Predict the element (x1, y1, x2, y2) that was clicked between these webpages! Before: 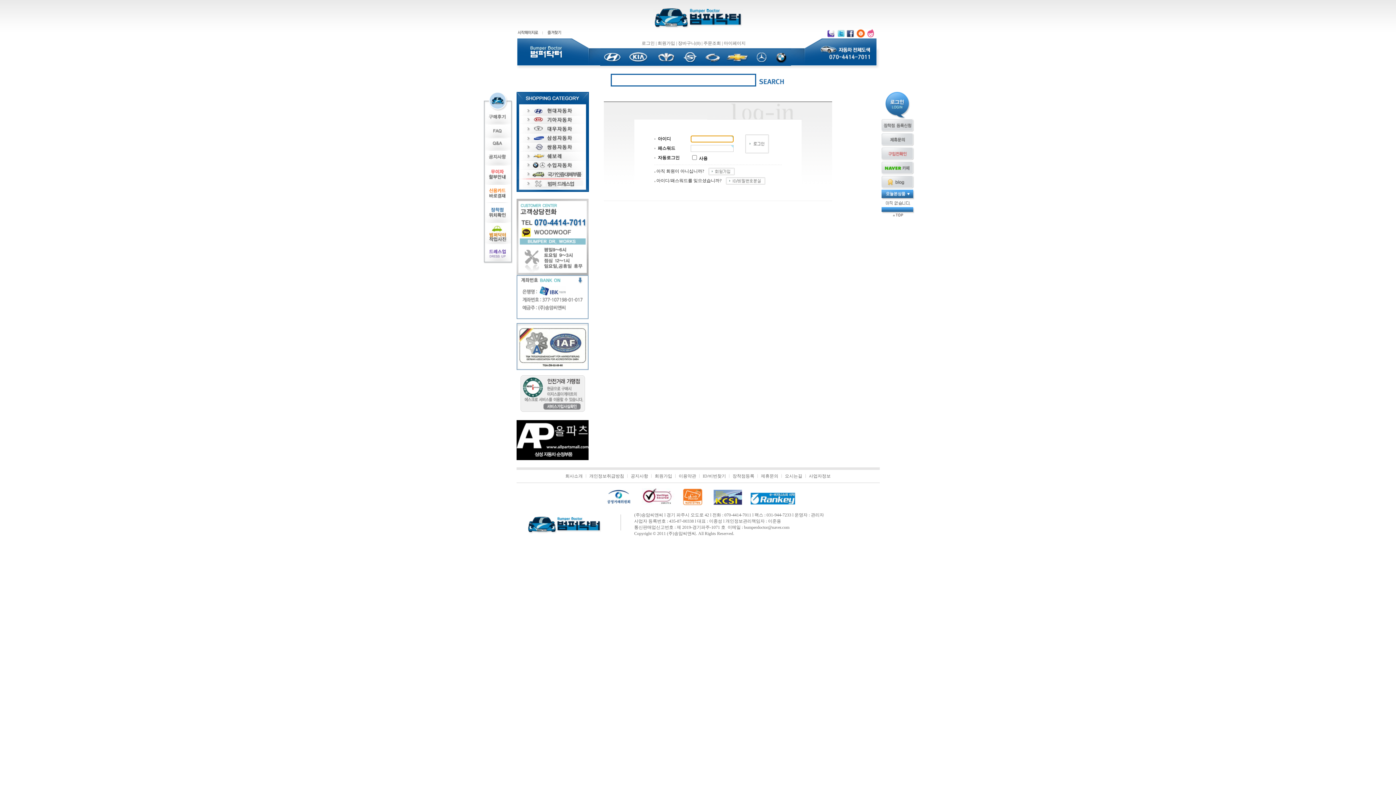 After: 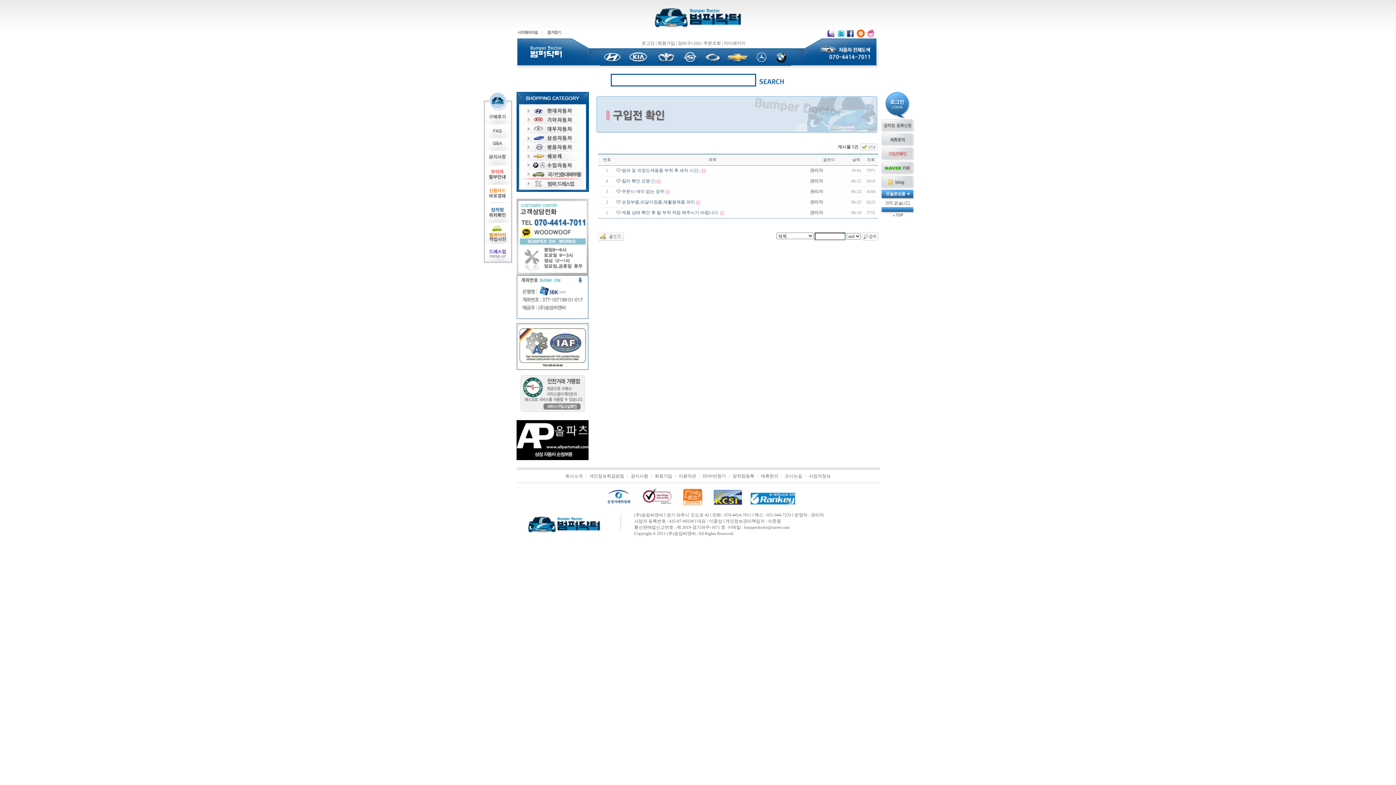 Action: bbox: (881, 156, 914, 161)